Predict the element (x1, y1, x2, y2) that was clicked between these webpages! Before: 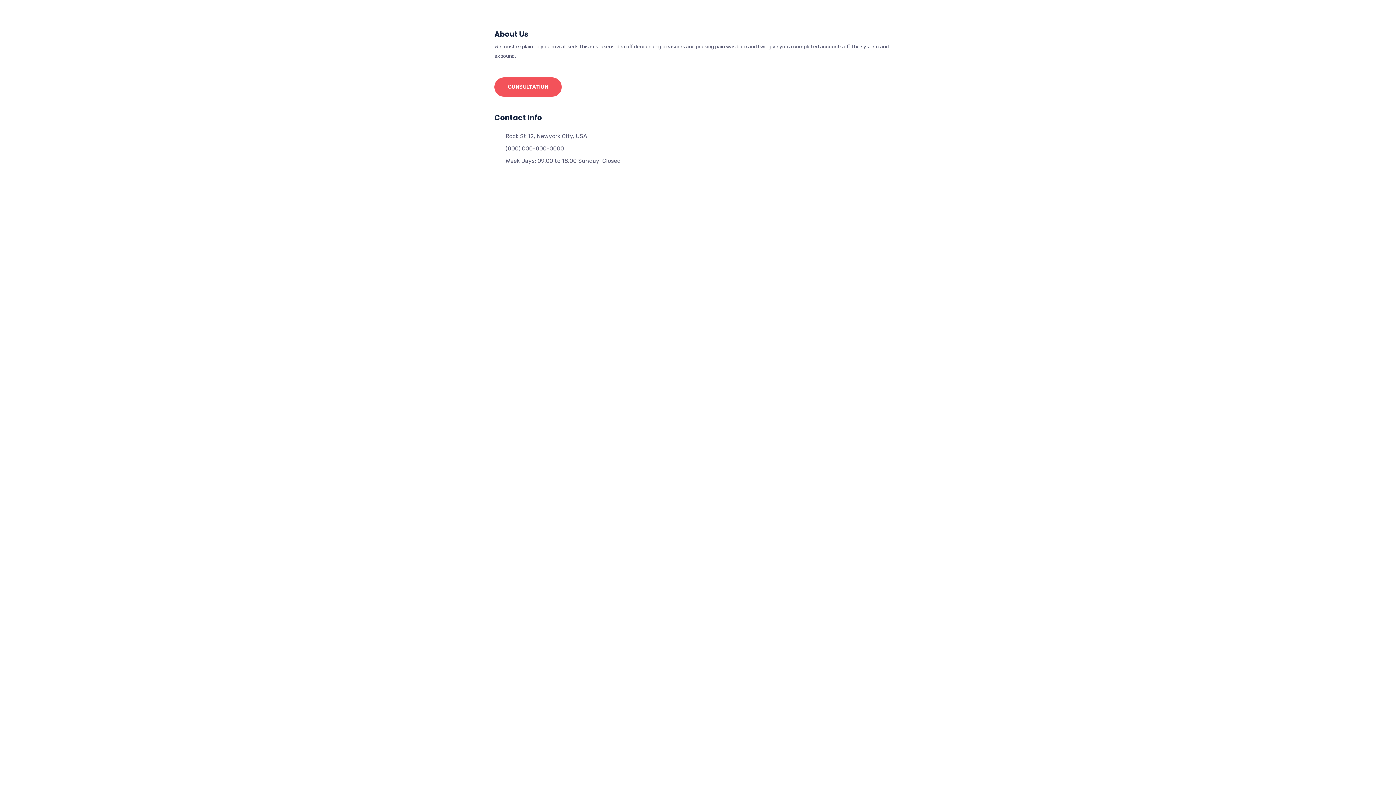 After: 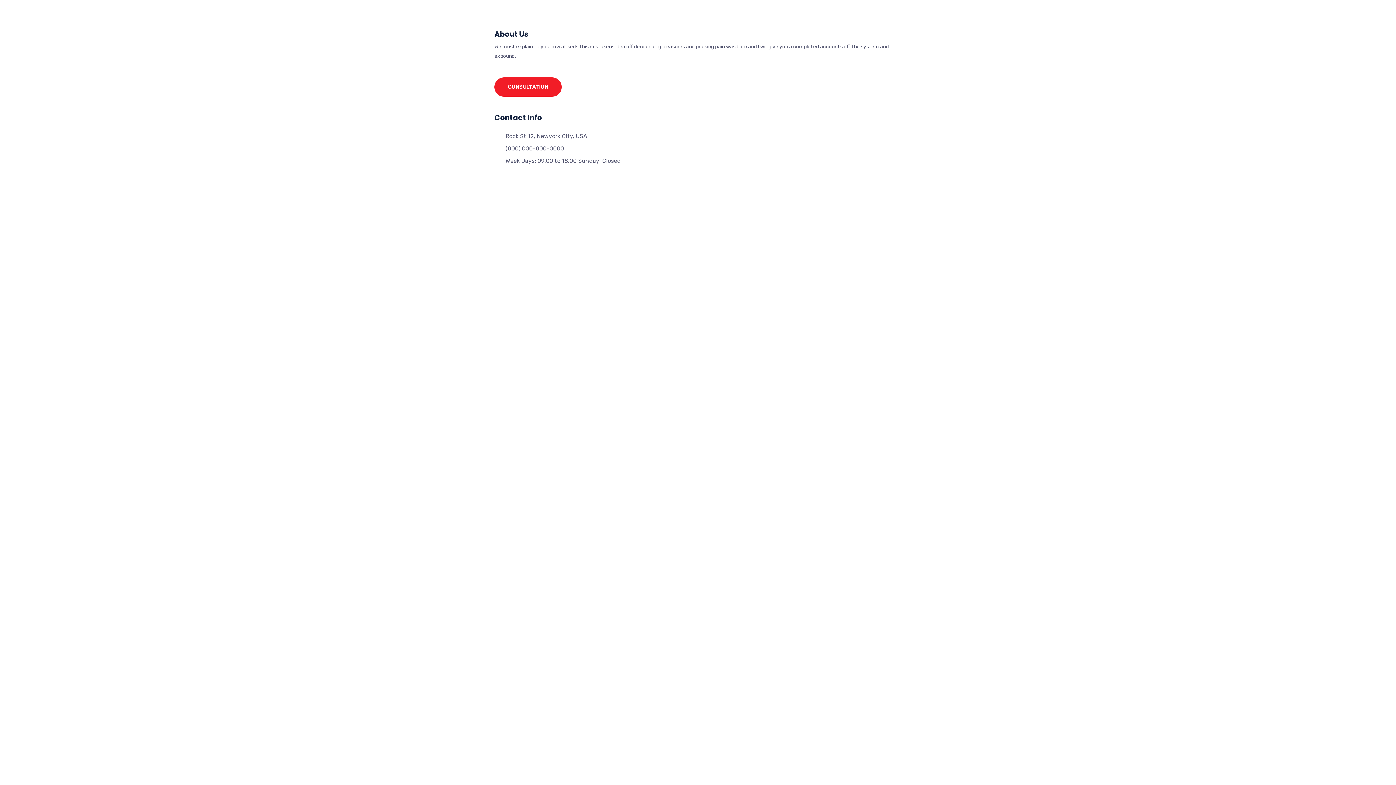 Action: bbox: (494, 77, 561, 96) label: CONSULTATION